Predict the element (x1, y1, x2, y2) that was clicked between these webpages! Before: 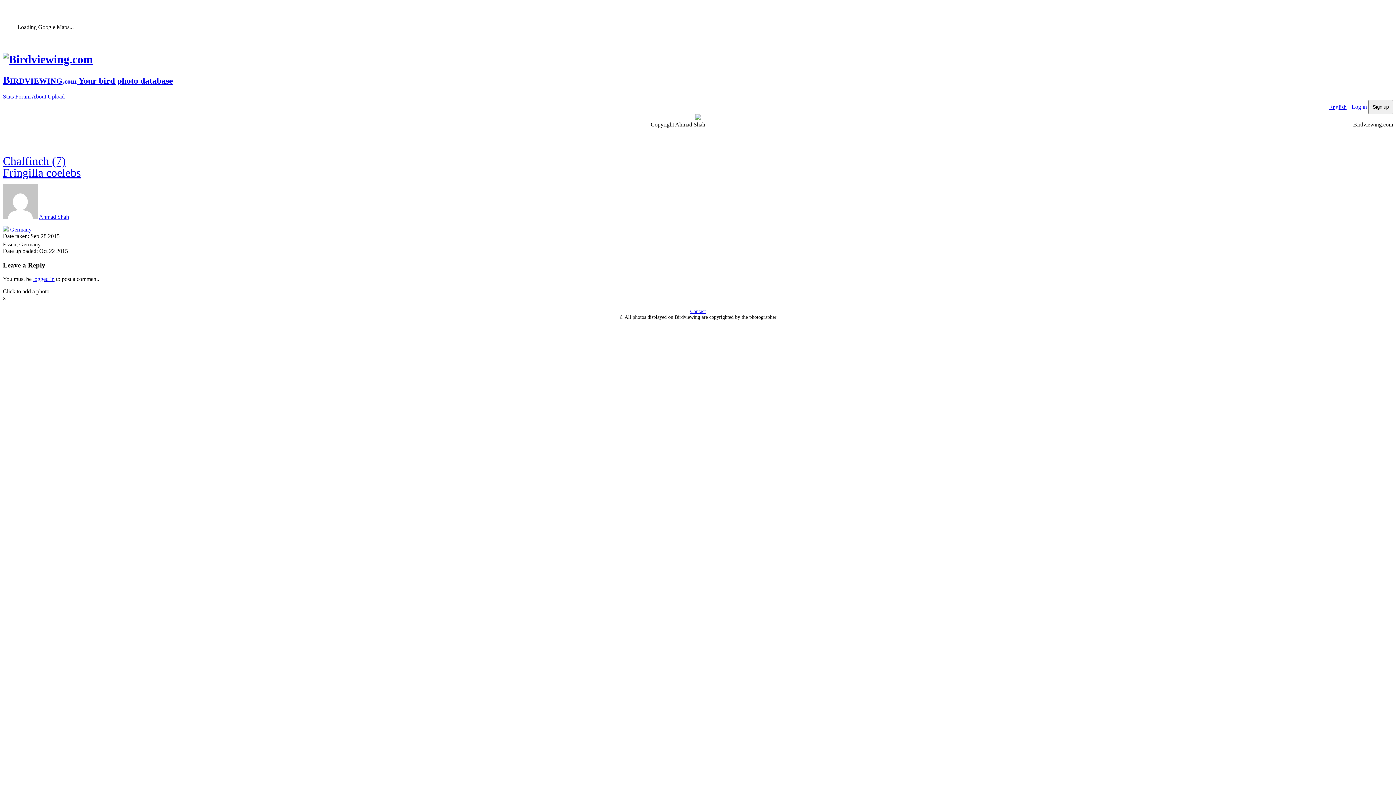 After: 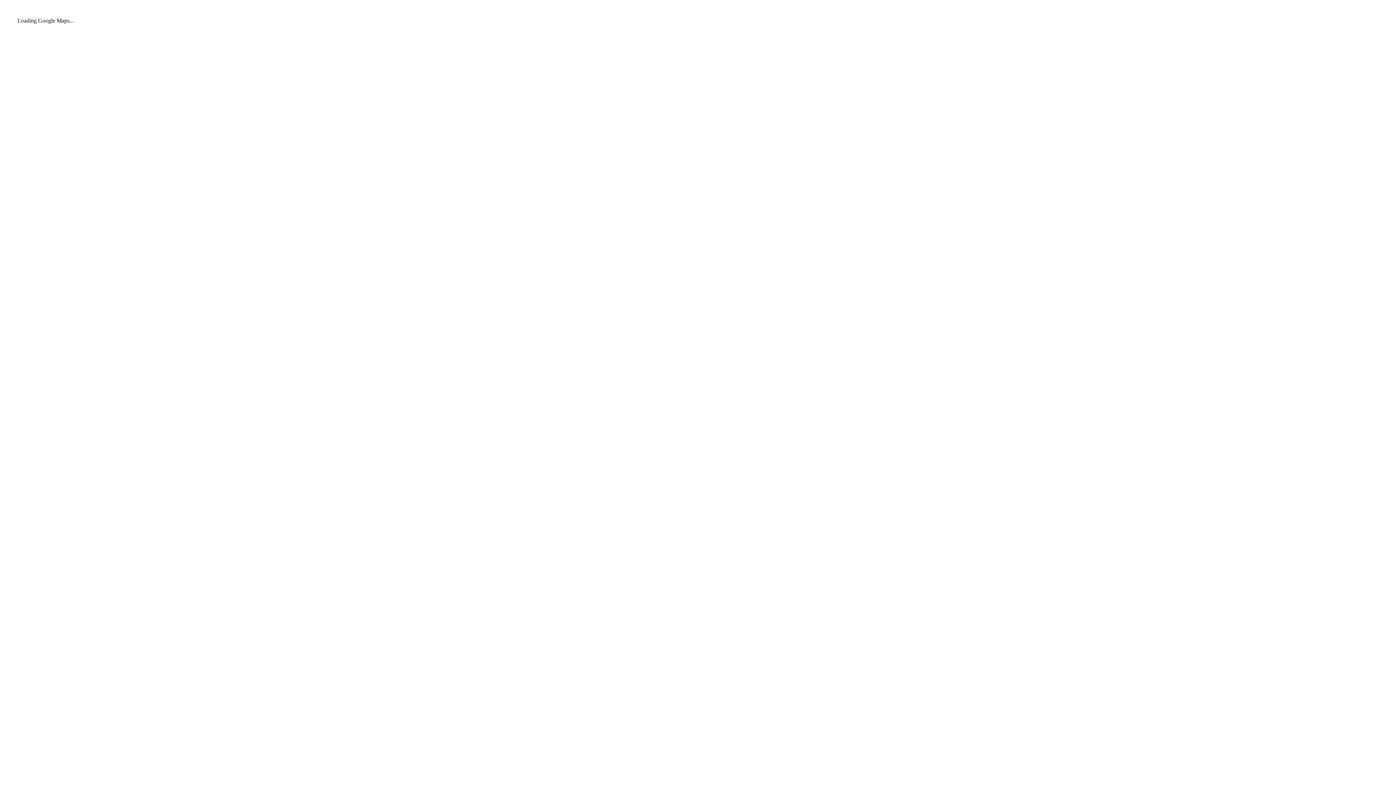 Action: label: Upload bbox: (47, 93, 64, 99)